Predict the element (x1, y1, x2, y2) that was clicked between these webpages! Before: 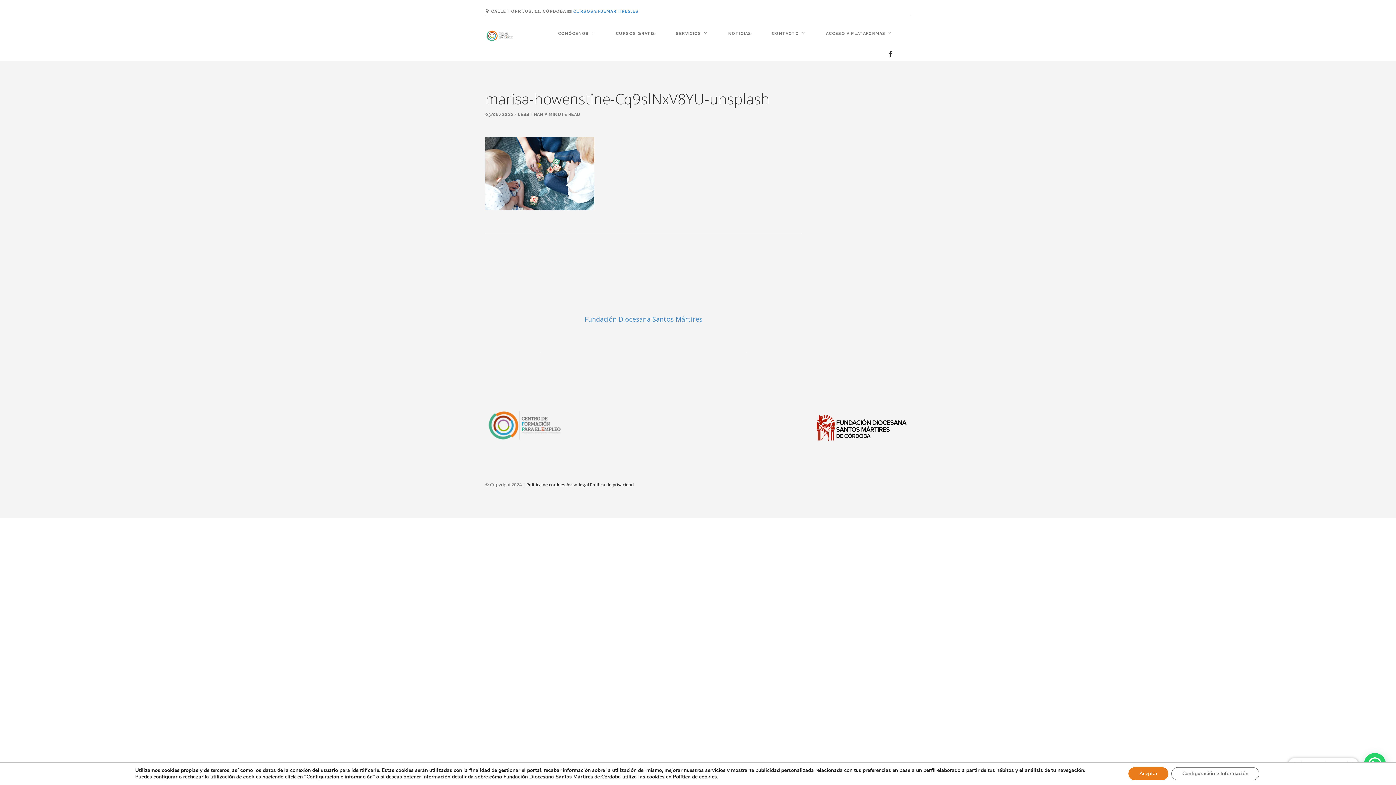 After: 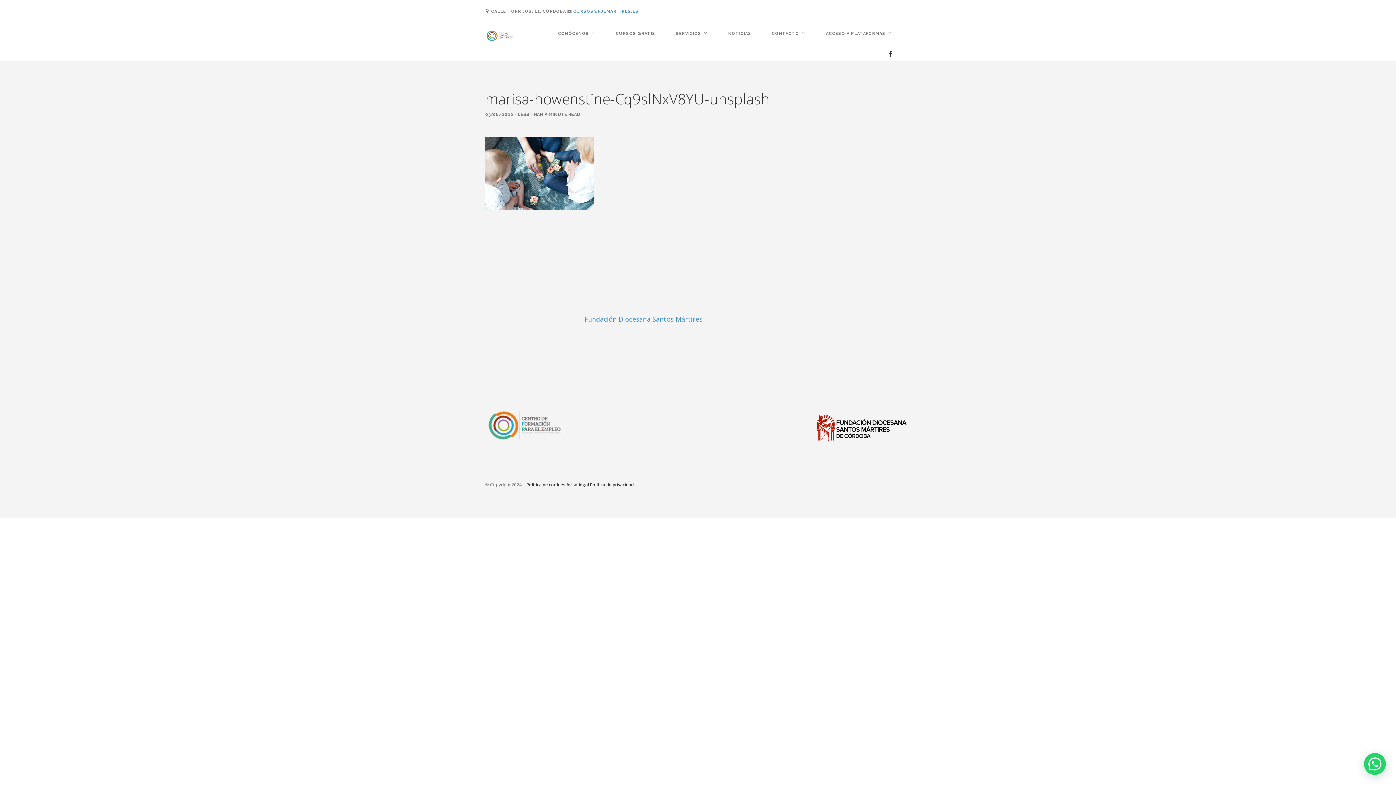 Action: bbox: (1128, 767, 1168, 780) label: Aceptar